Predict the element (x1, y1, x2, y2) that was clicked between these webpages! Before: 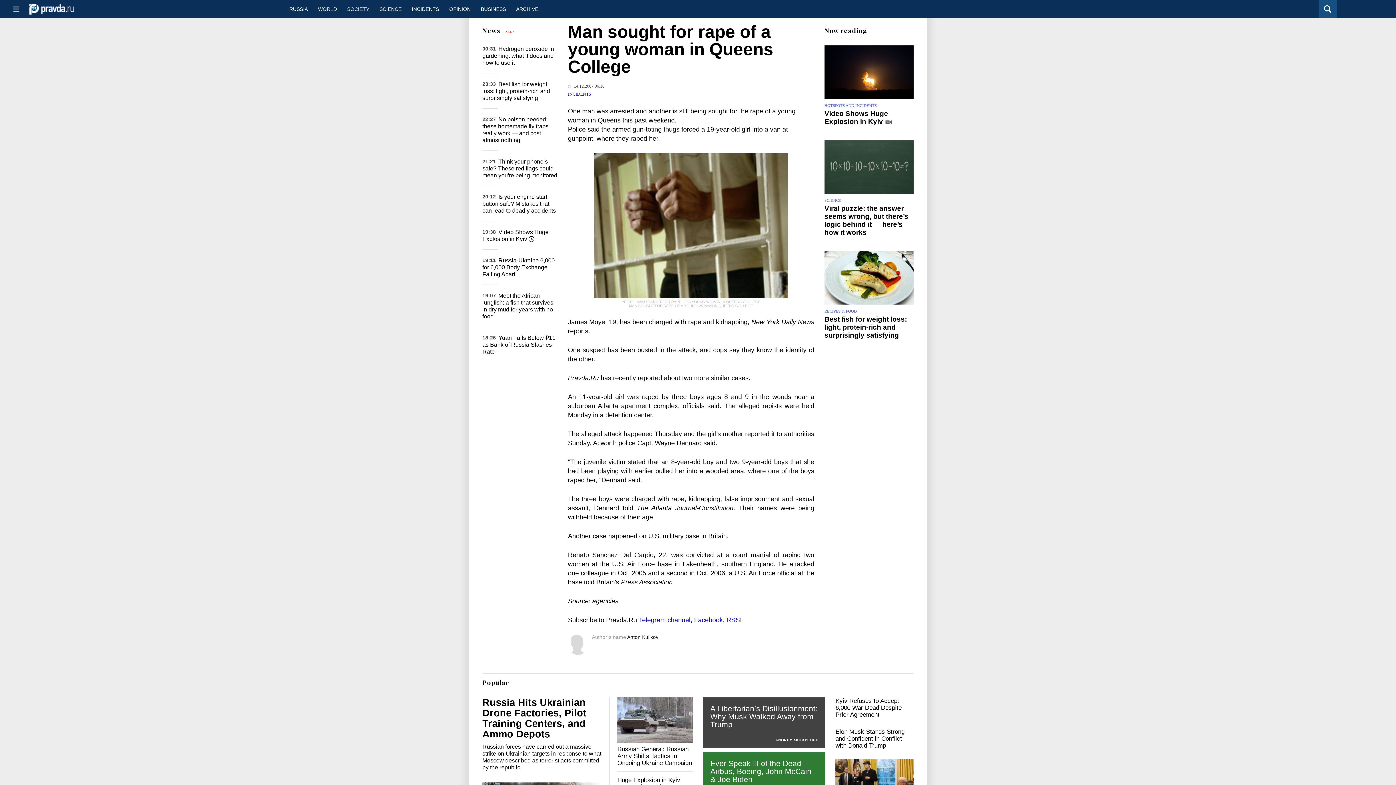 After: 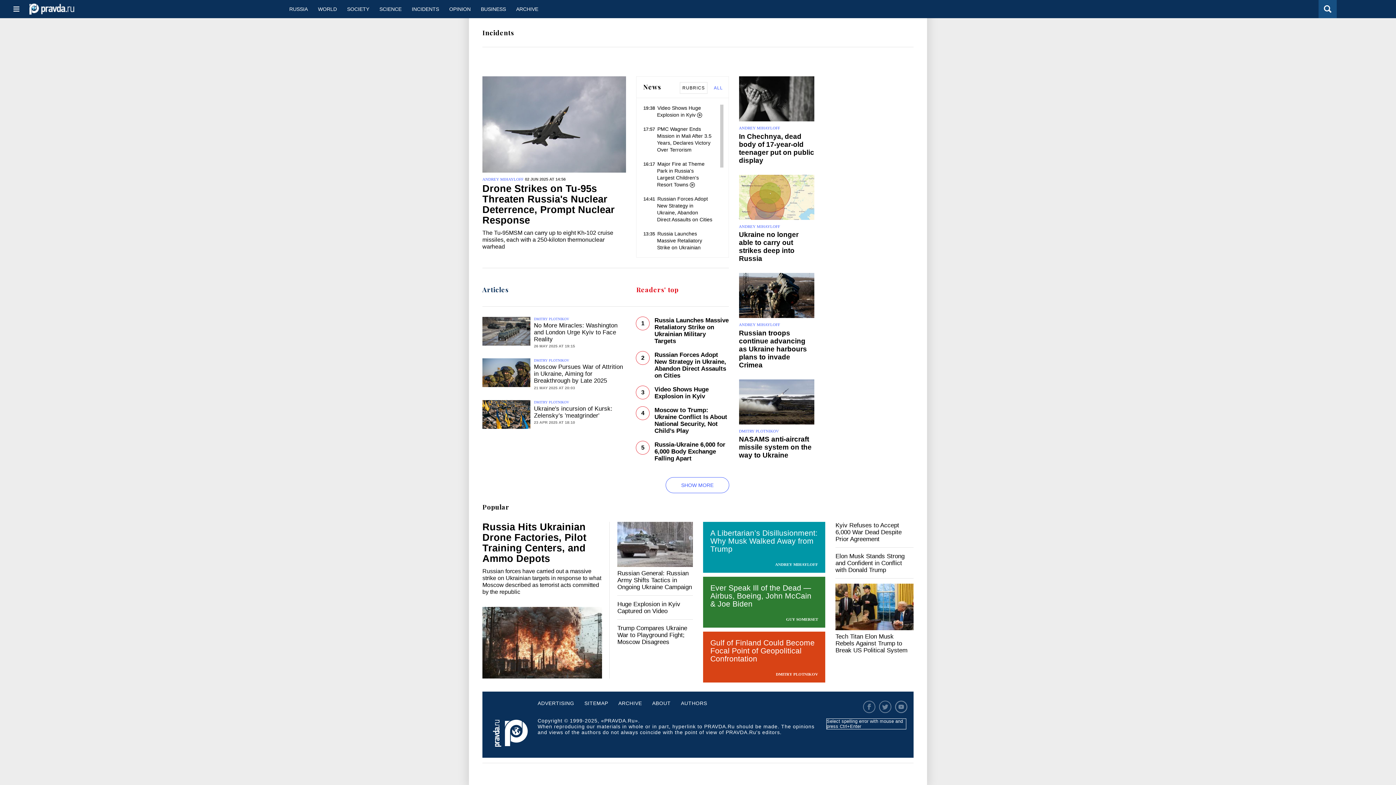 Action: bbox: (568, 91, 591, 96) label: INCIDENTS